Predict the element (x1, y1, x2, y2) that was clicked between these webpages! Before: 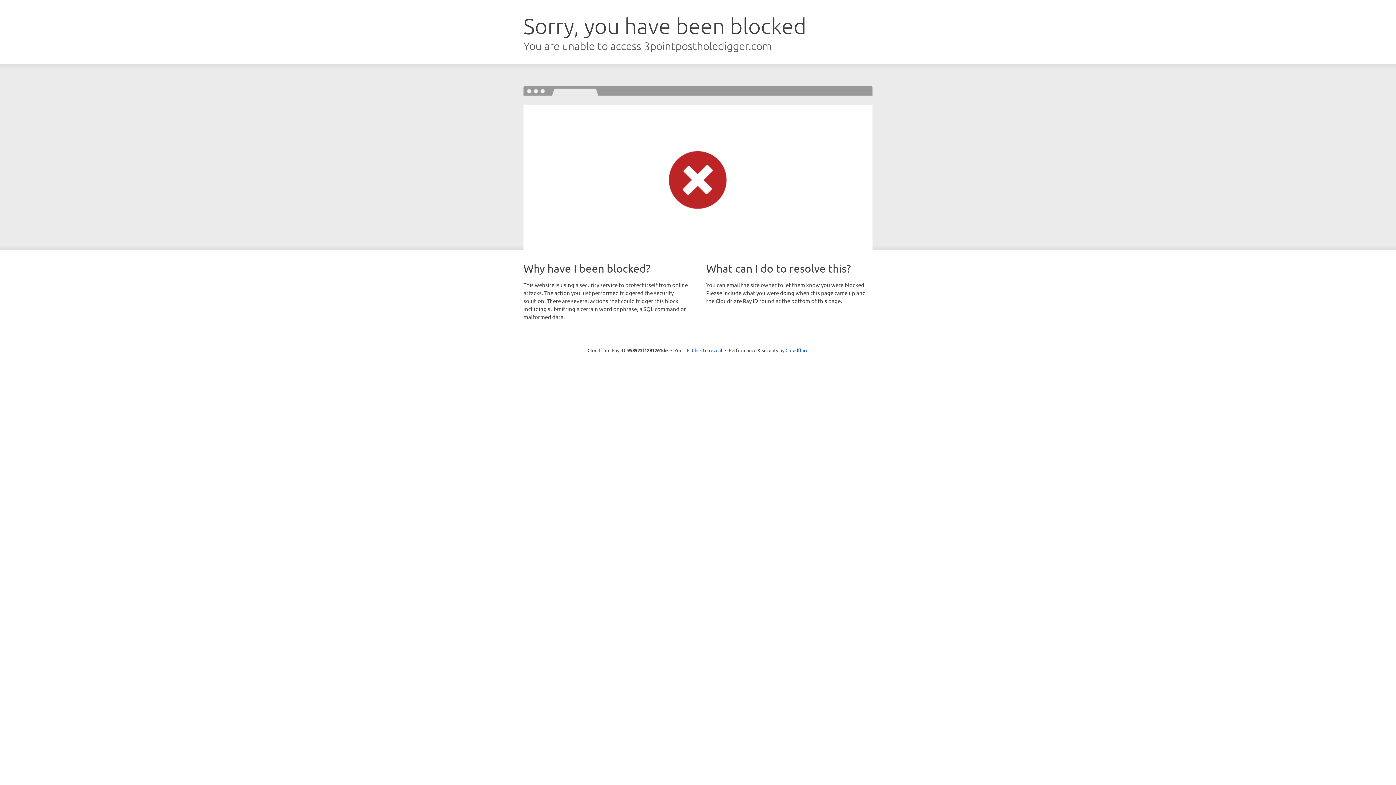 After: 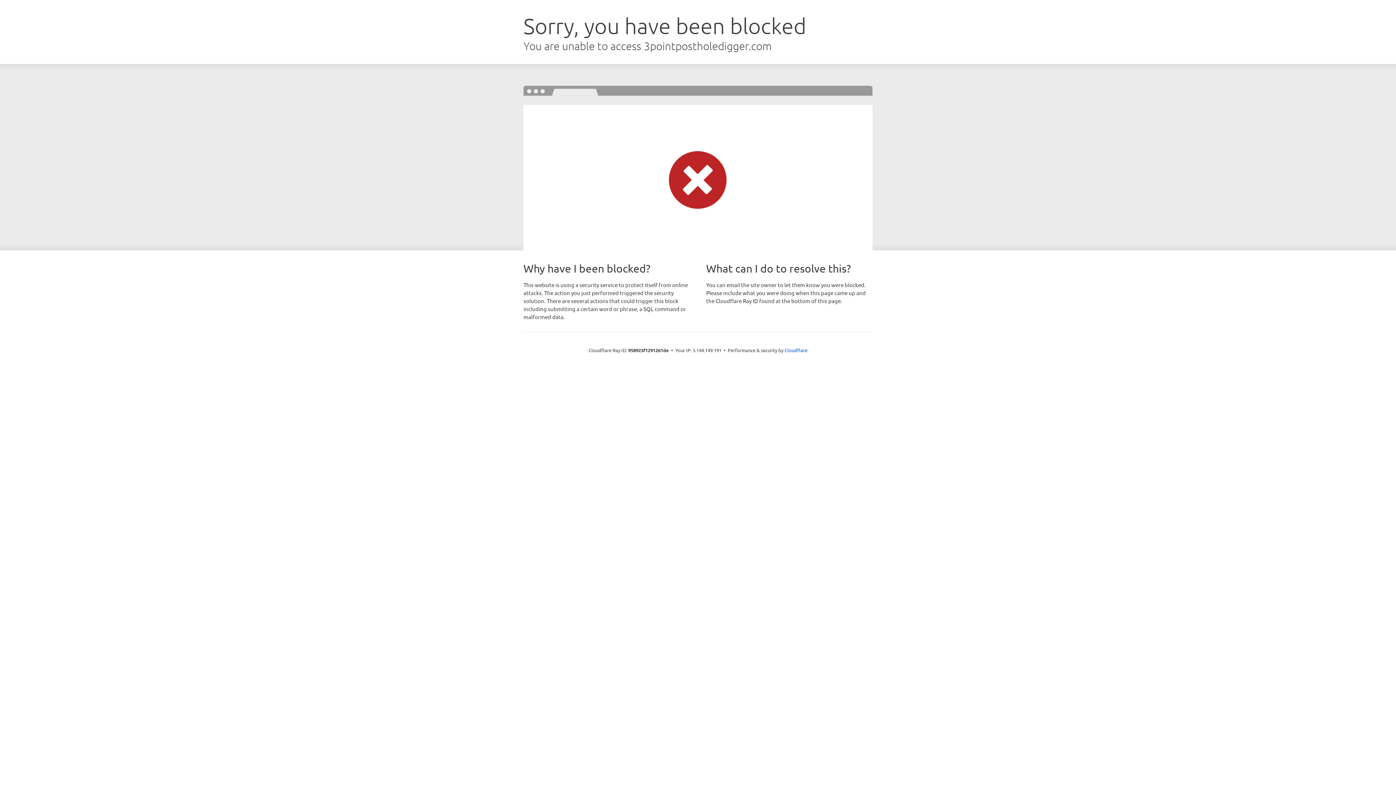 Action: label: Click to reveal bbox: (692, 346, 722, 353)